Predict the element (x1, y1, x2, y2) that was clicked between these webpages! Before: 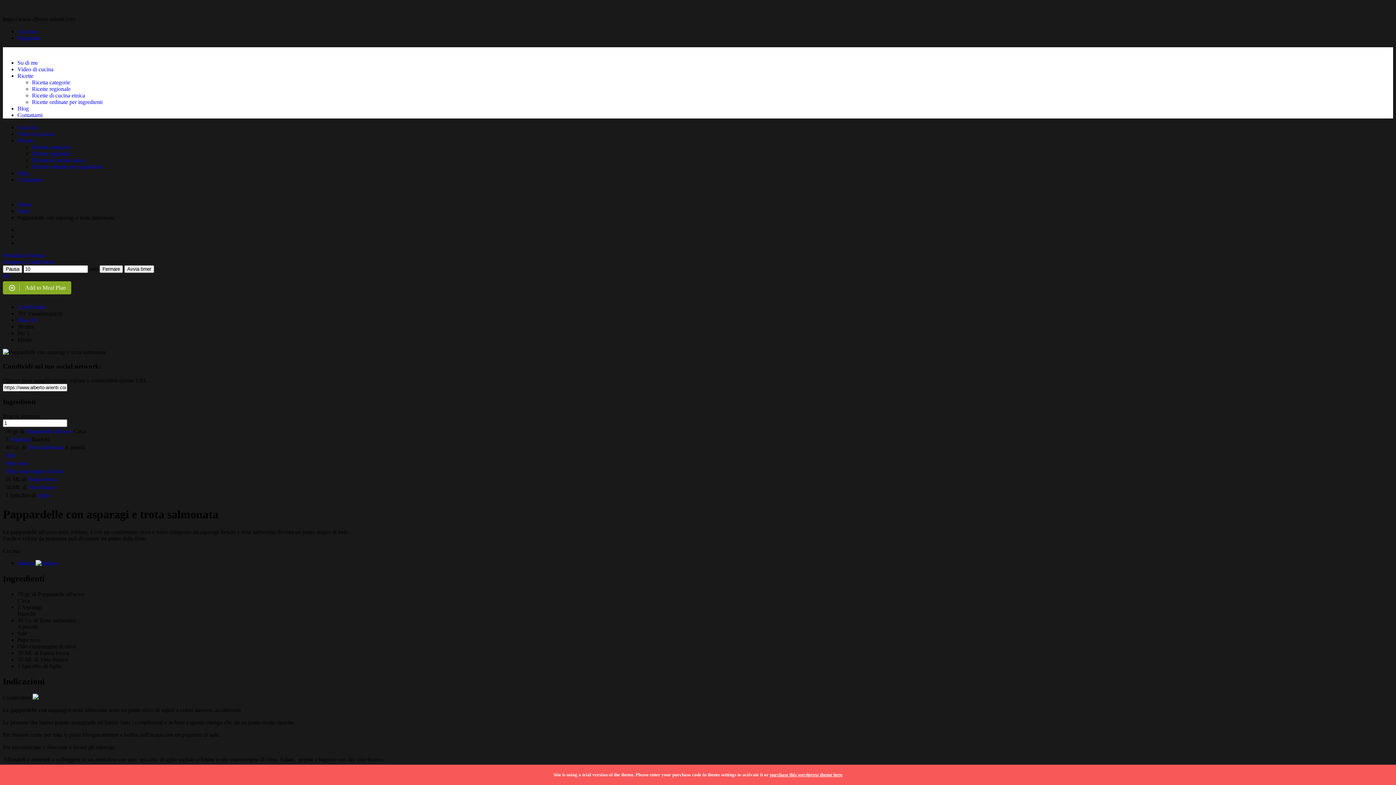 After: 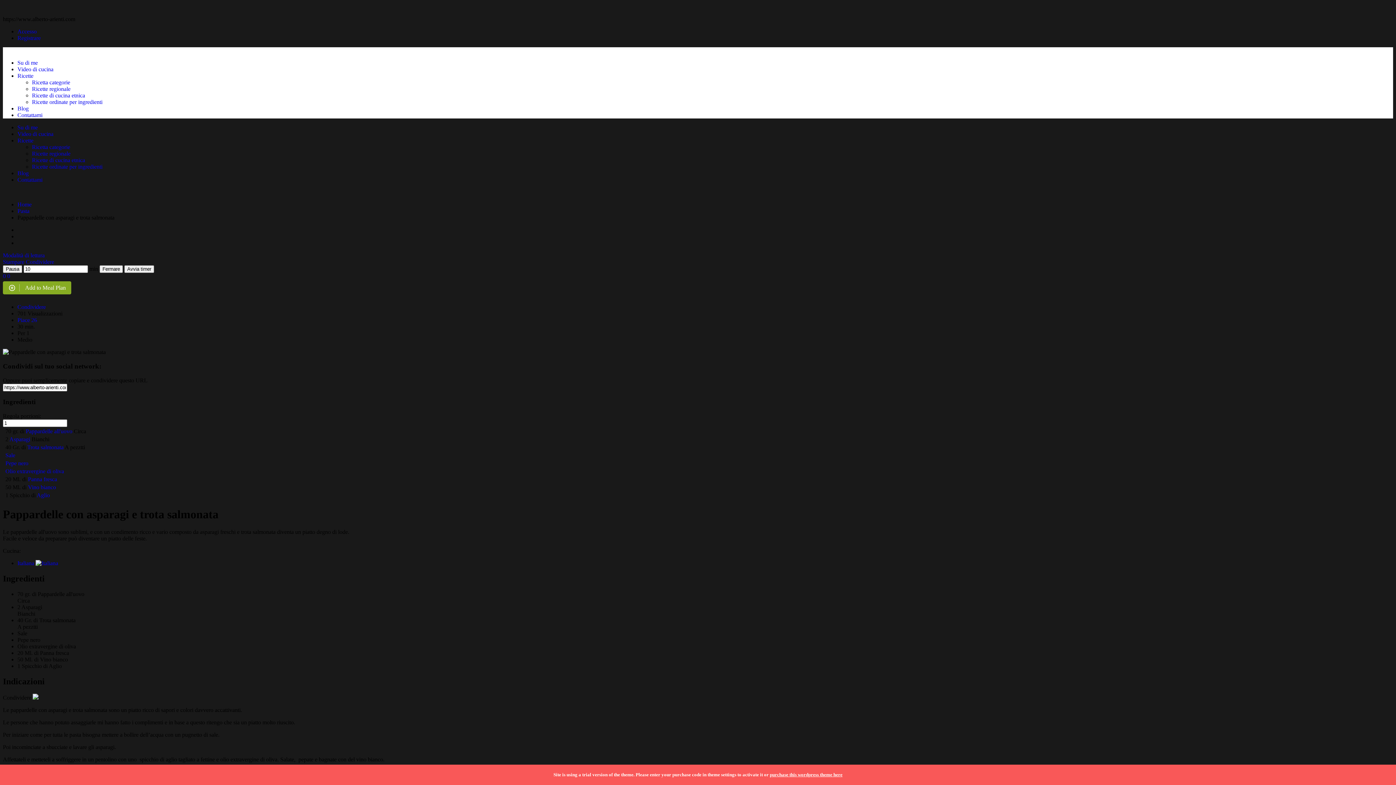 Action: bbox: (17, 28, 36, 34) label: Accesso